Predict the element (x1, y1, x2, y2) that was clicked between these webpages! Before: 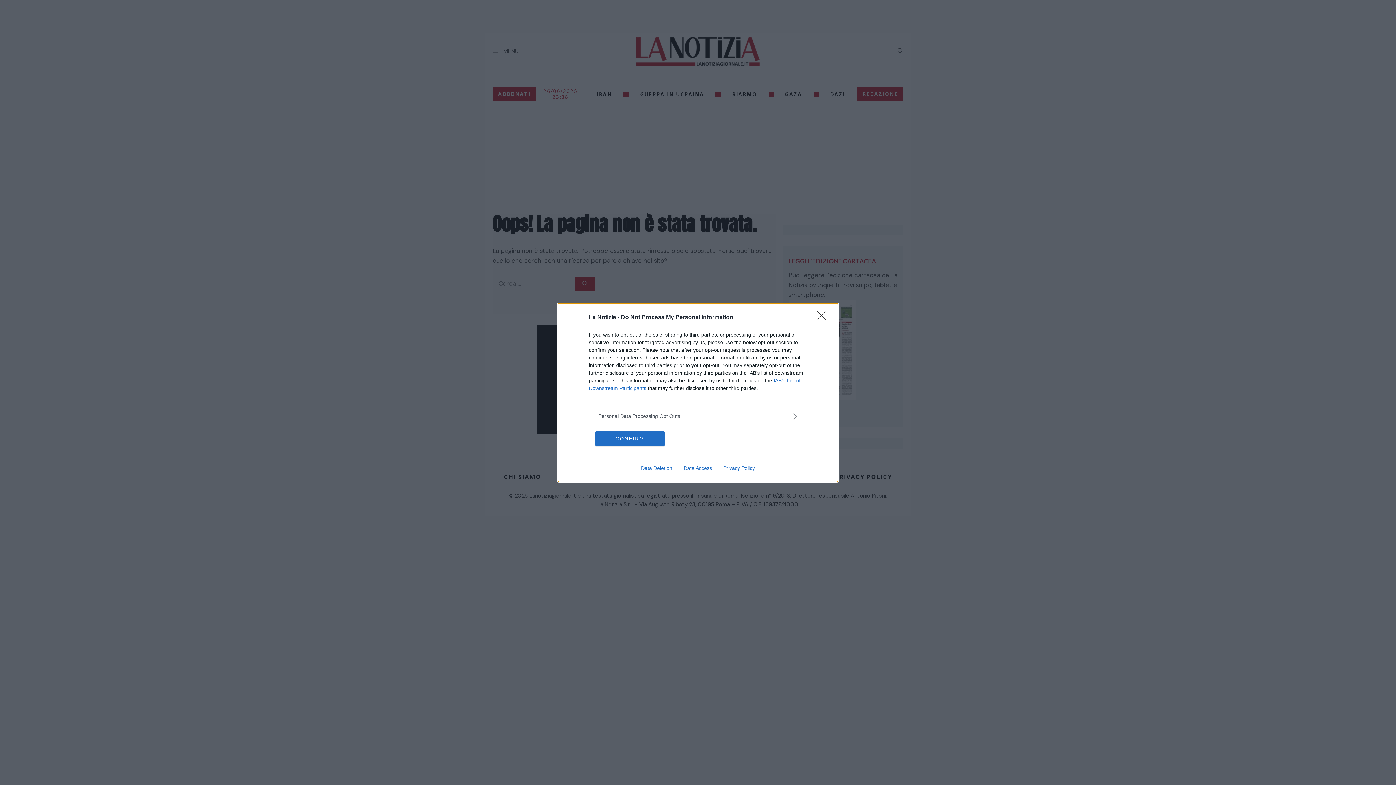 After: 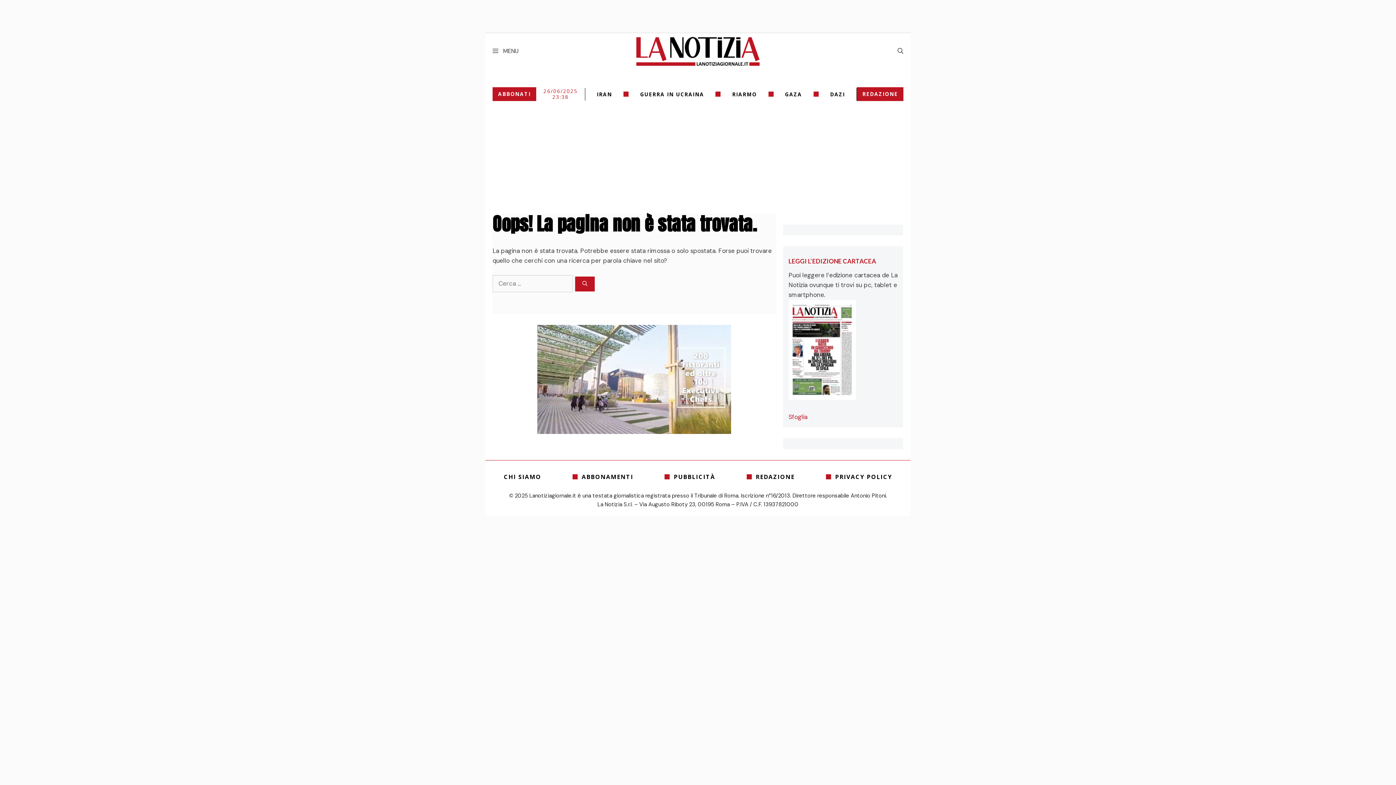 Action: bbox: (817, 310, 830, 324) label: Close